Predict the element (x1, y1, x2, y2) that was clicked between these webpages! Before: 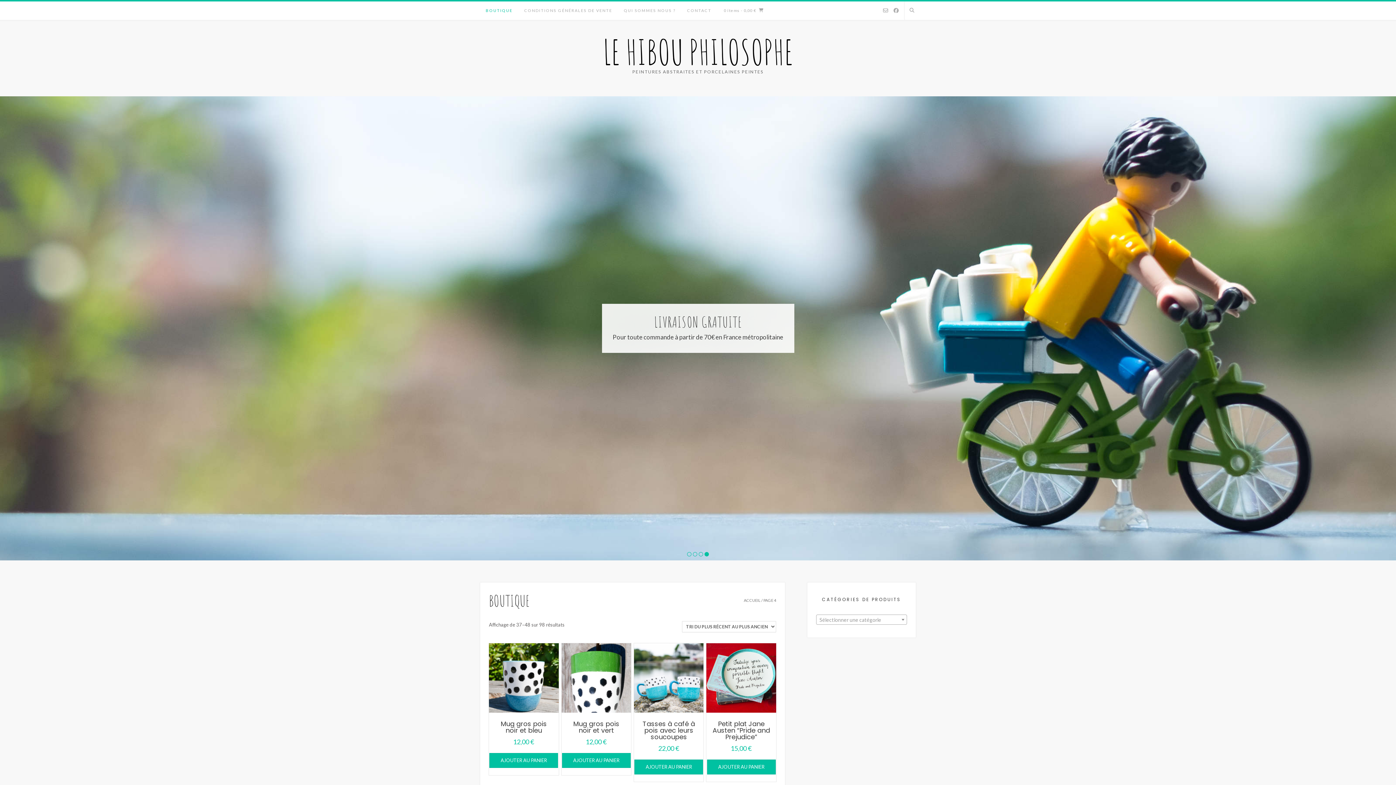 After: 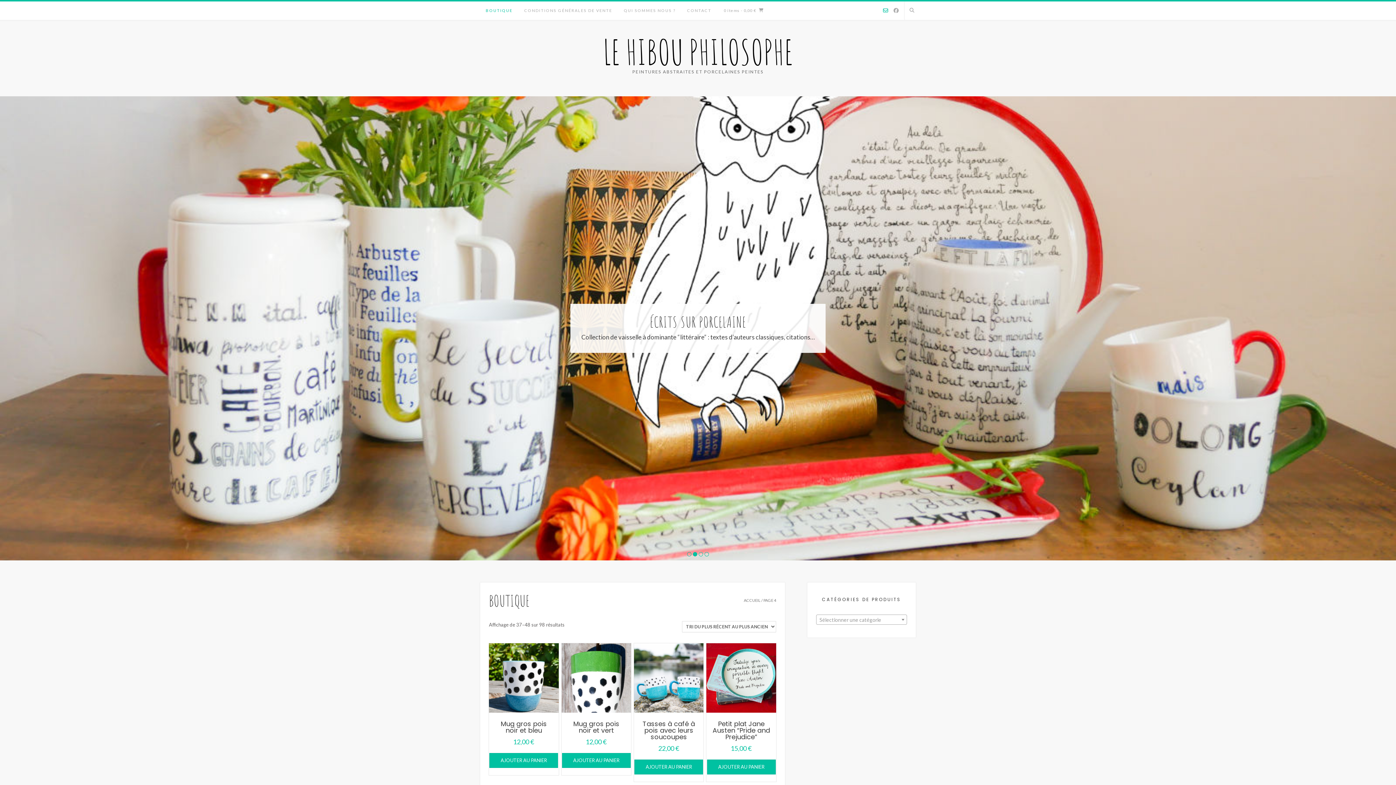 Action: bbox: (880, 1, 890, 20)